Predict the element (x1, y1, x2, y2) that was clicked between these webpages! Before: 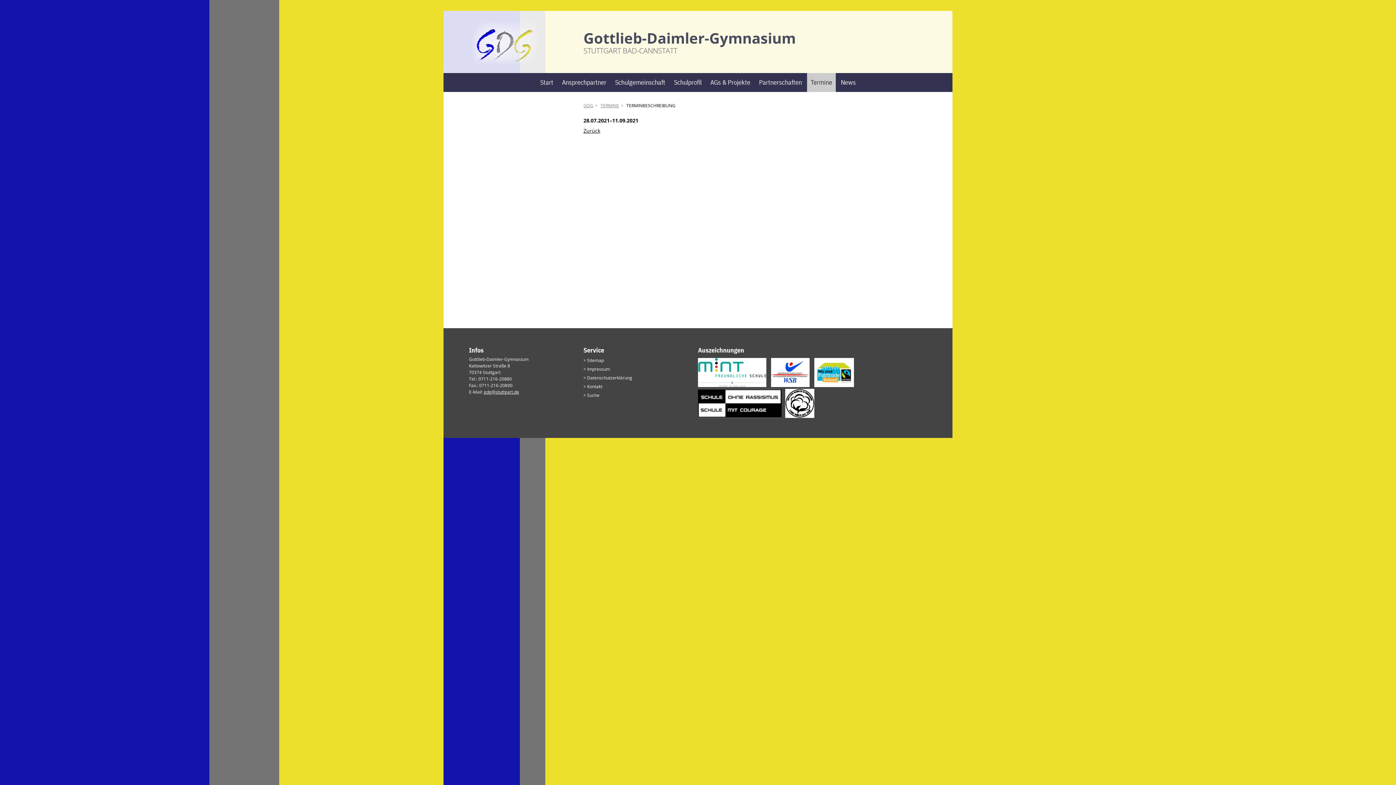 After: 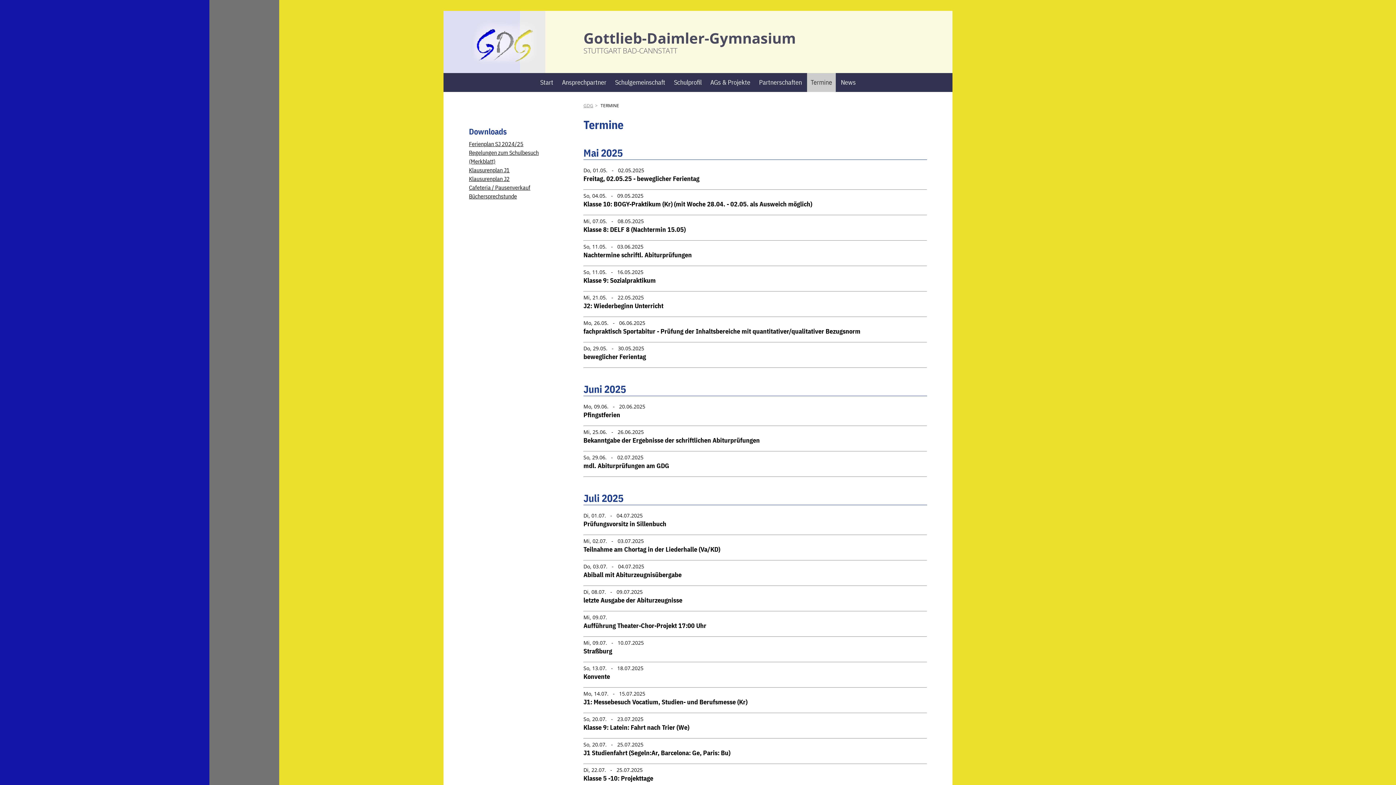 Action: label: TERMINE bbox: (600, 102, 619, 108)